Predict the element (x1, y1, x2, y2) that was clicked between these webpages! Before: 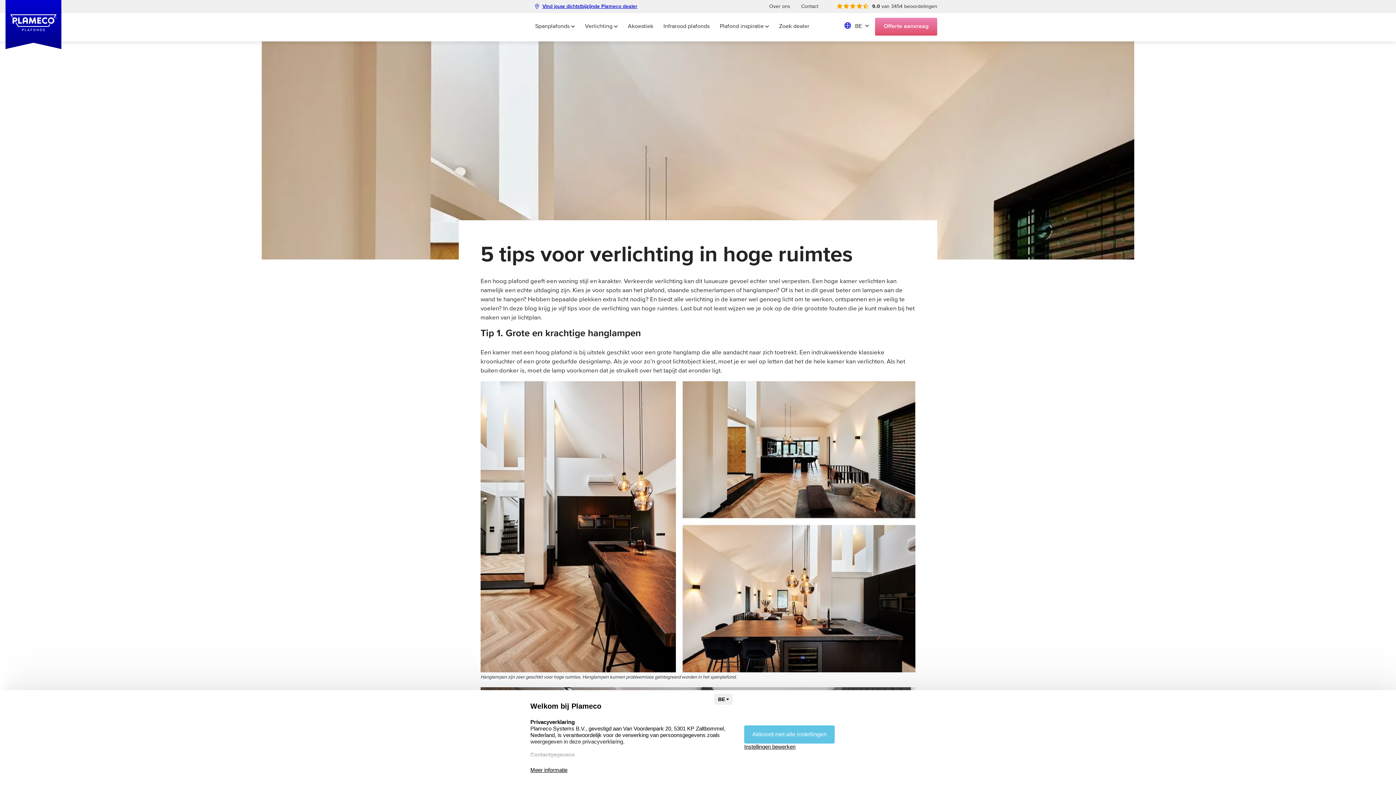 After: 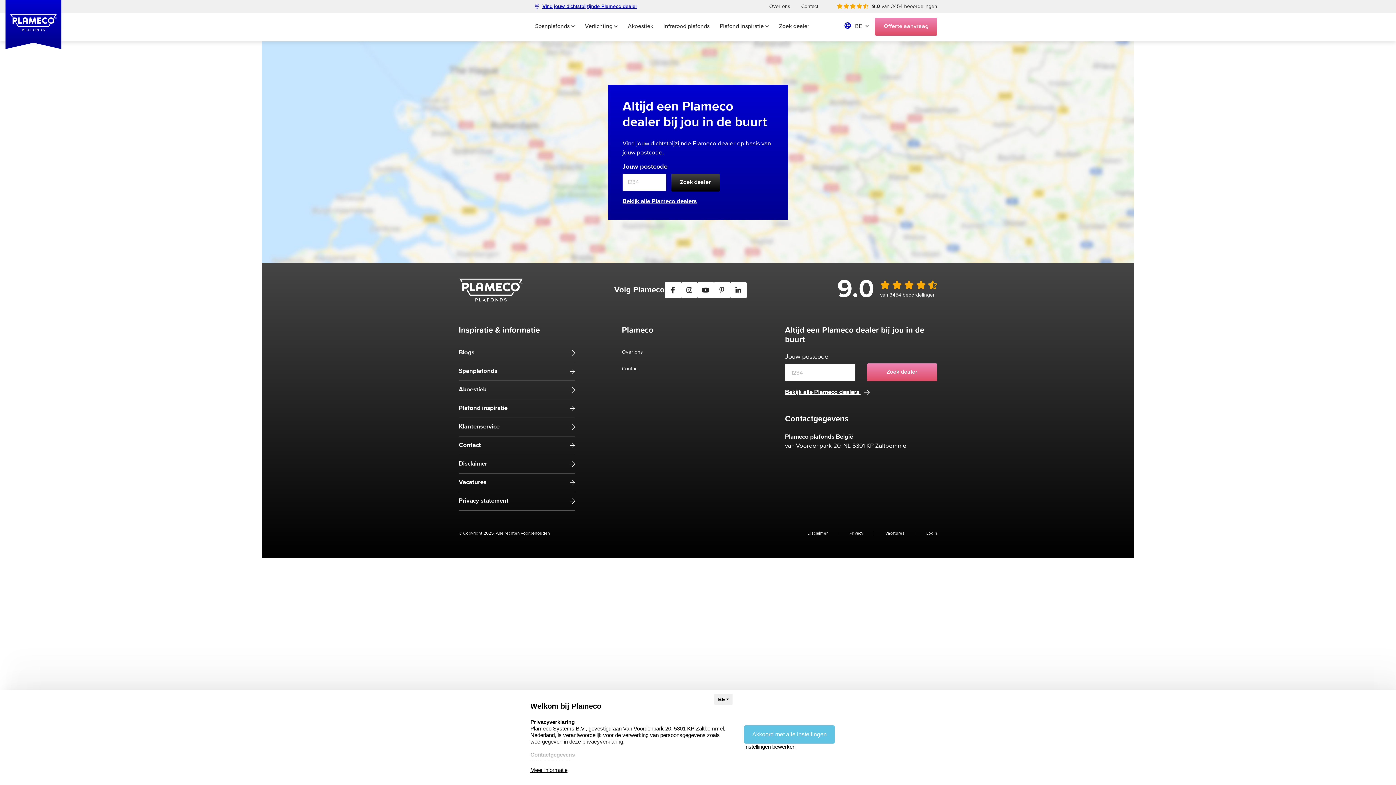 Action: label: Zoek dealer bbox: (774, 13, 813, 38)